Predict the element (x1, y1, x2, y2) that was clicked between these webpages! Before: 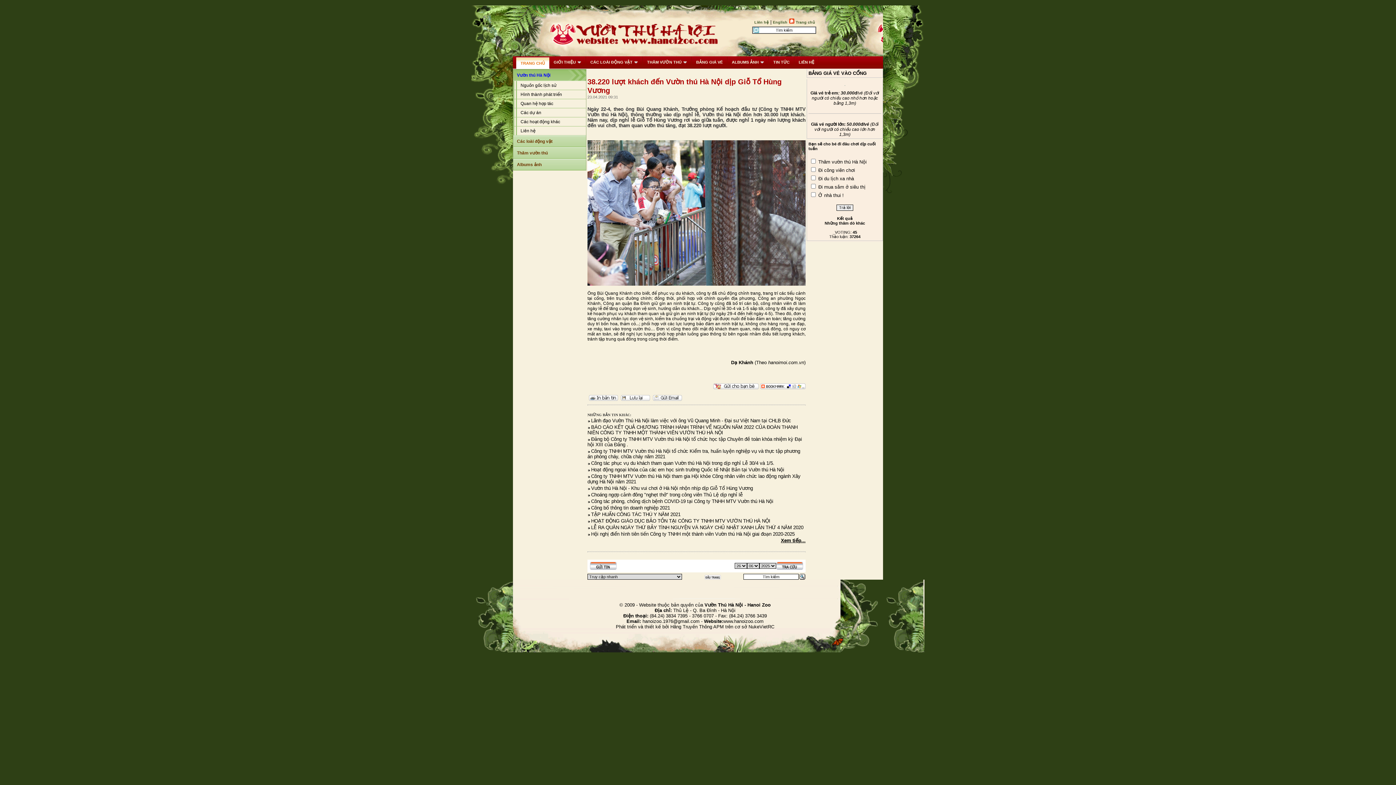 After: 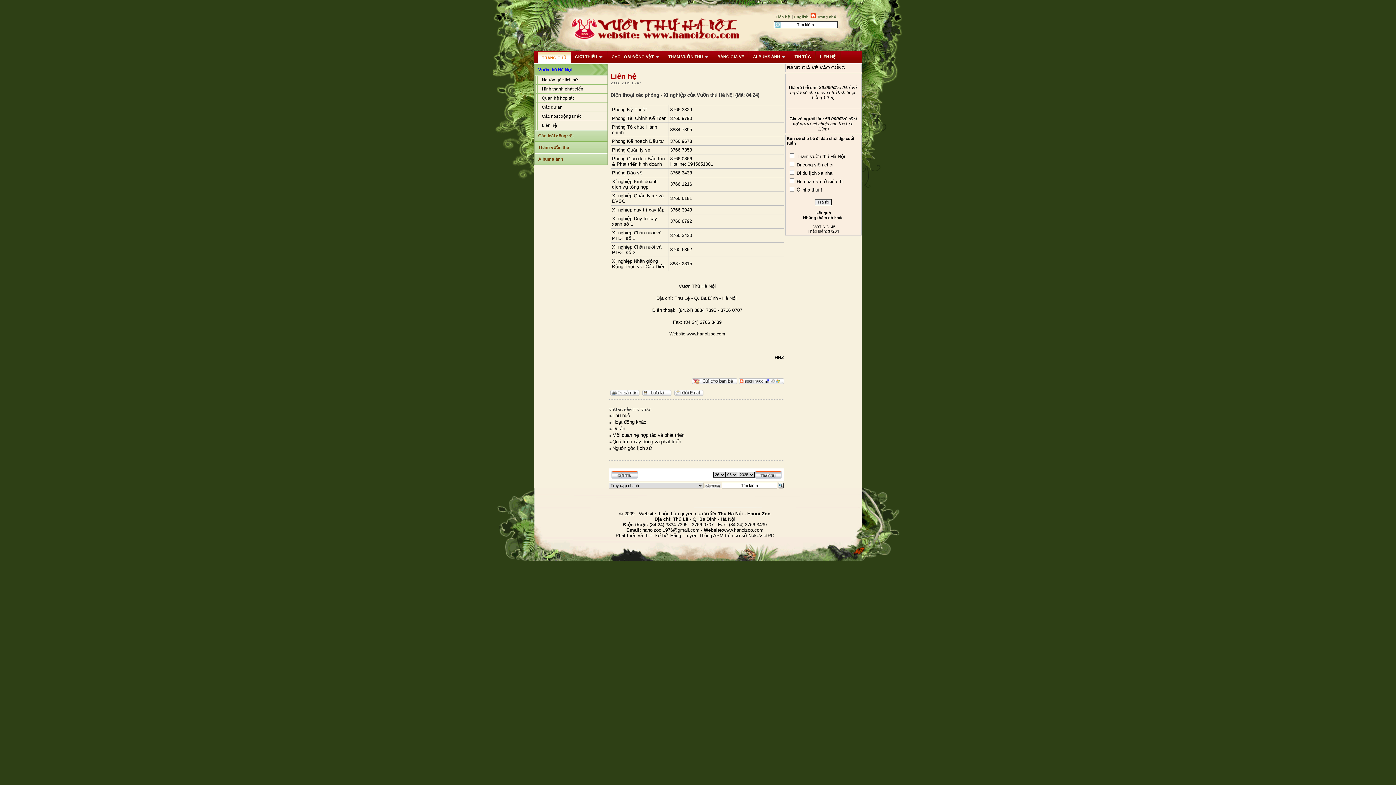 Action: bbox: (794, 56, 819, 68) label: LIÊN HỆ